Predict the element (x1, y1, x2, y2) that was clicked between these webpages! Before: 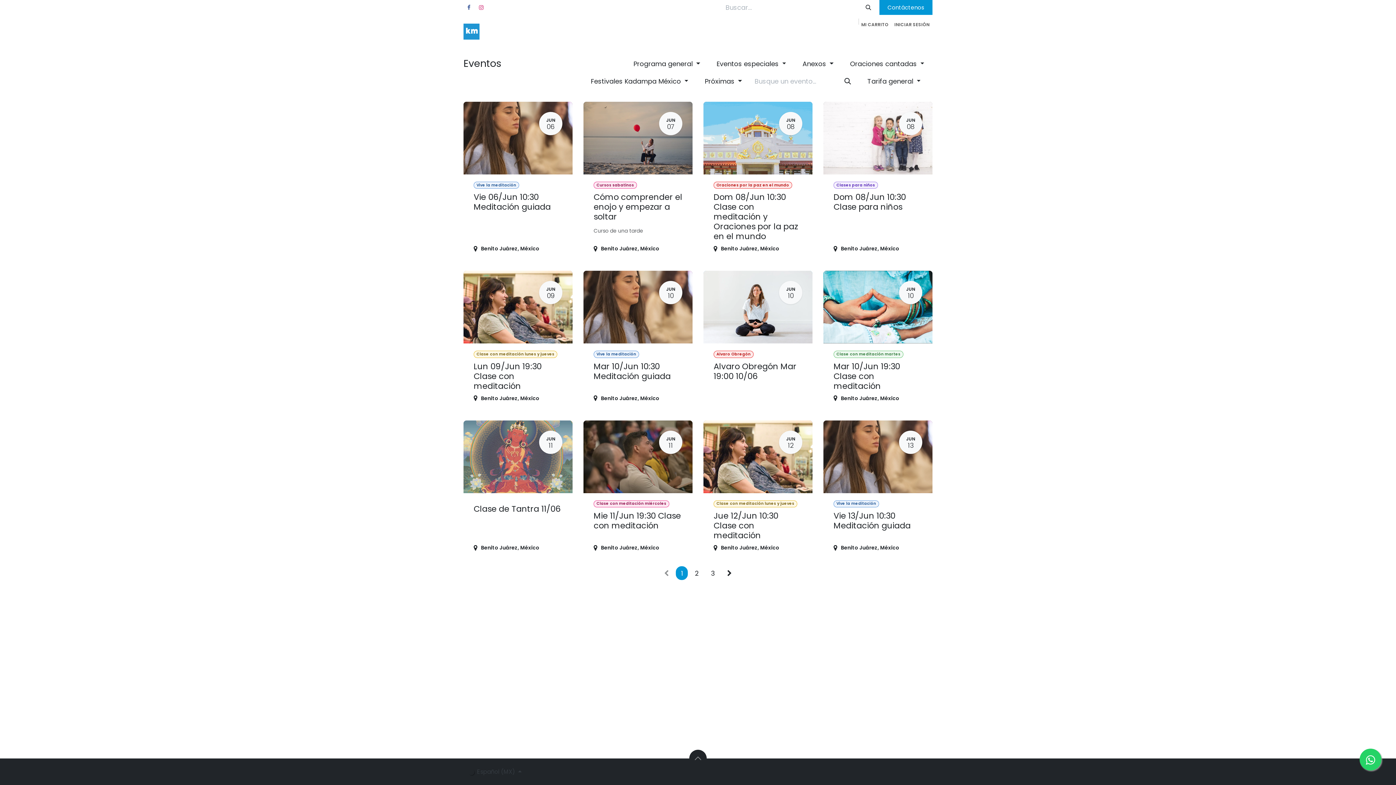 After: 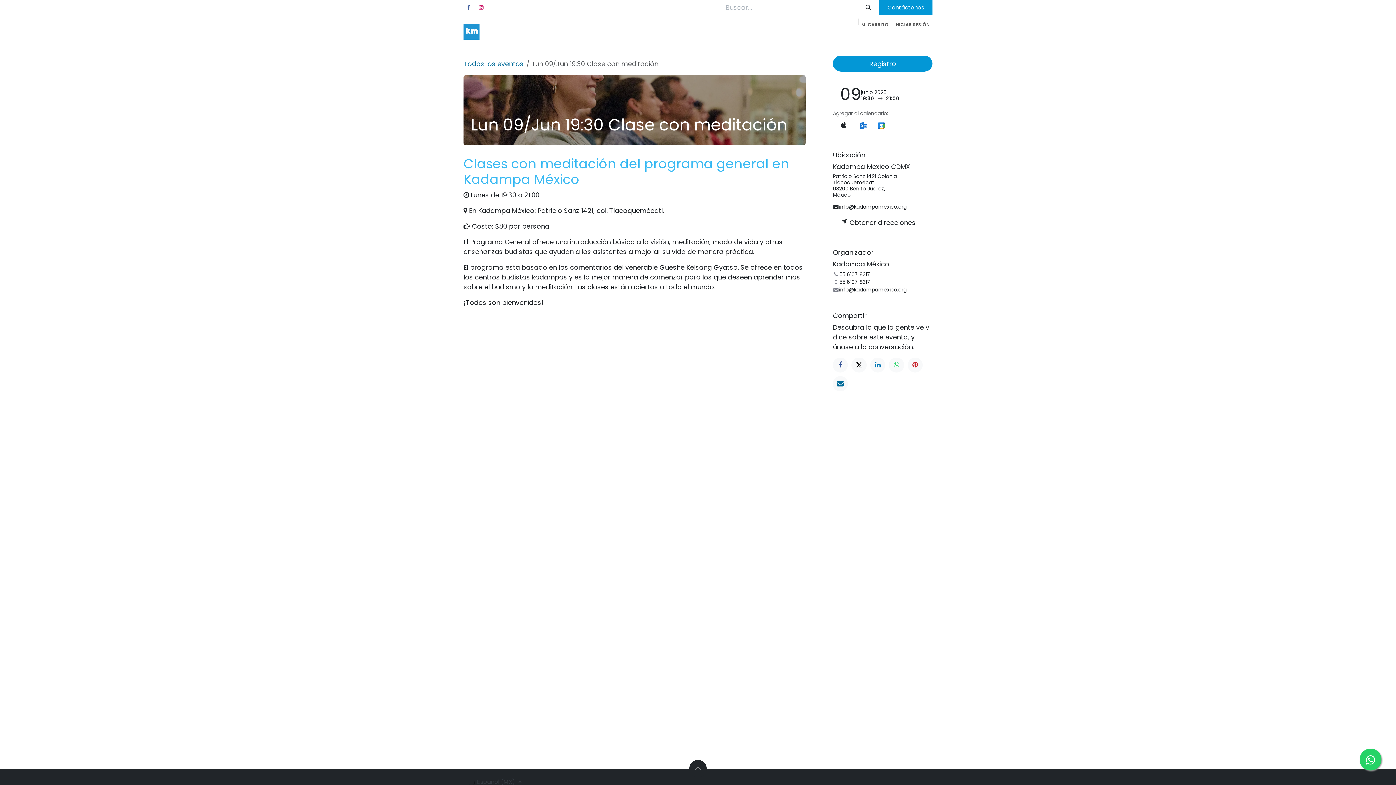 Action: bbox: (463, 271, 572, 409) label: JUN
09
Clase con meditación lunes y jueves
Lun 09/Jun 19:30 Clase con meditación
Benito Juárez, México